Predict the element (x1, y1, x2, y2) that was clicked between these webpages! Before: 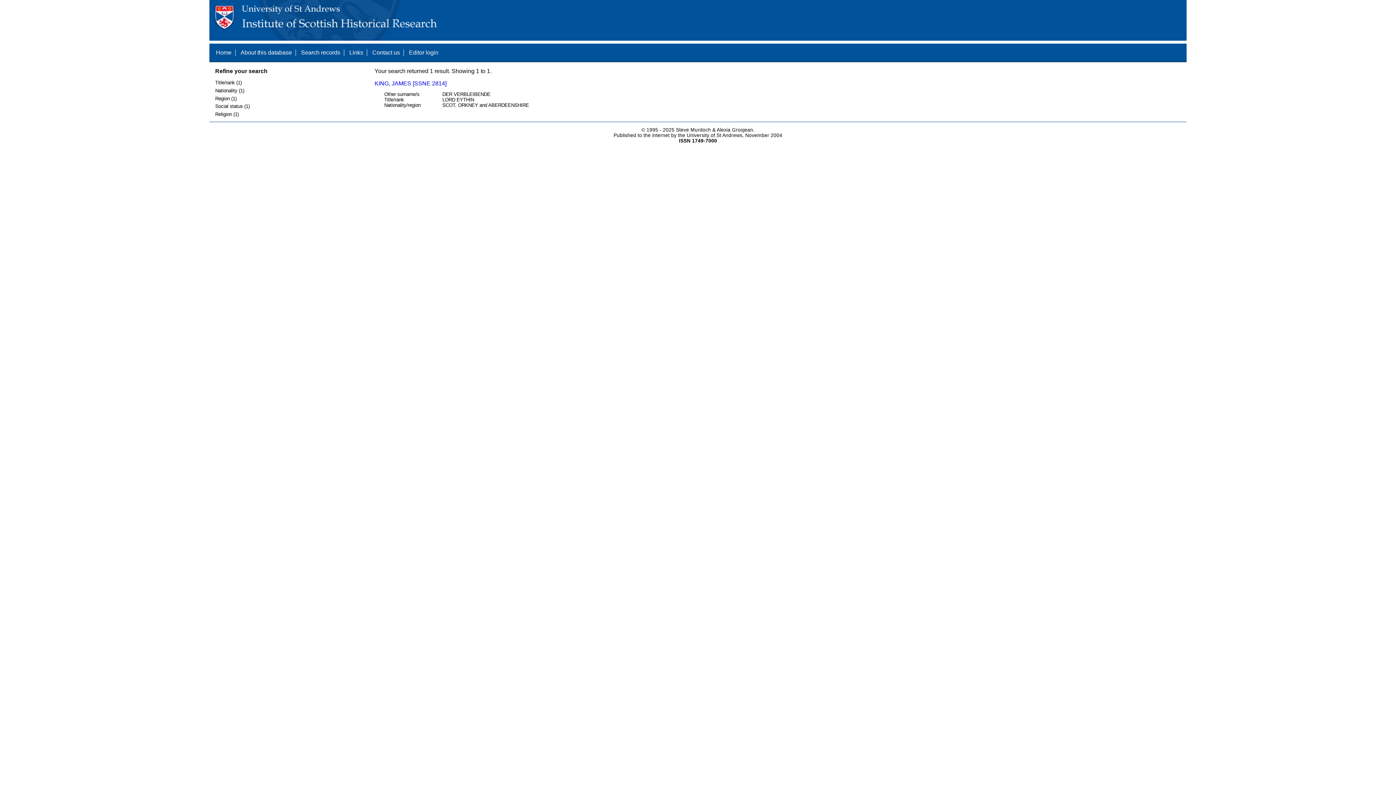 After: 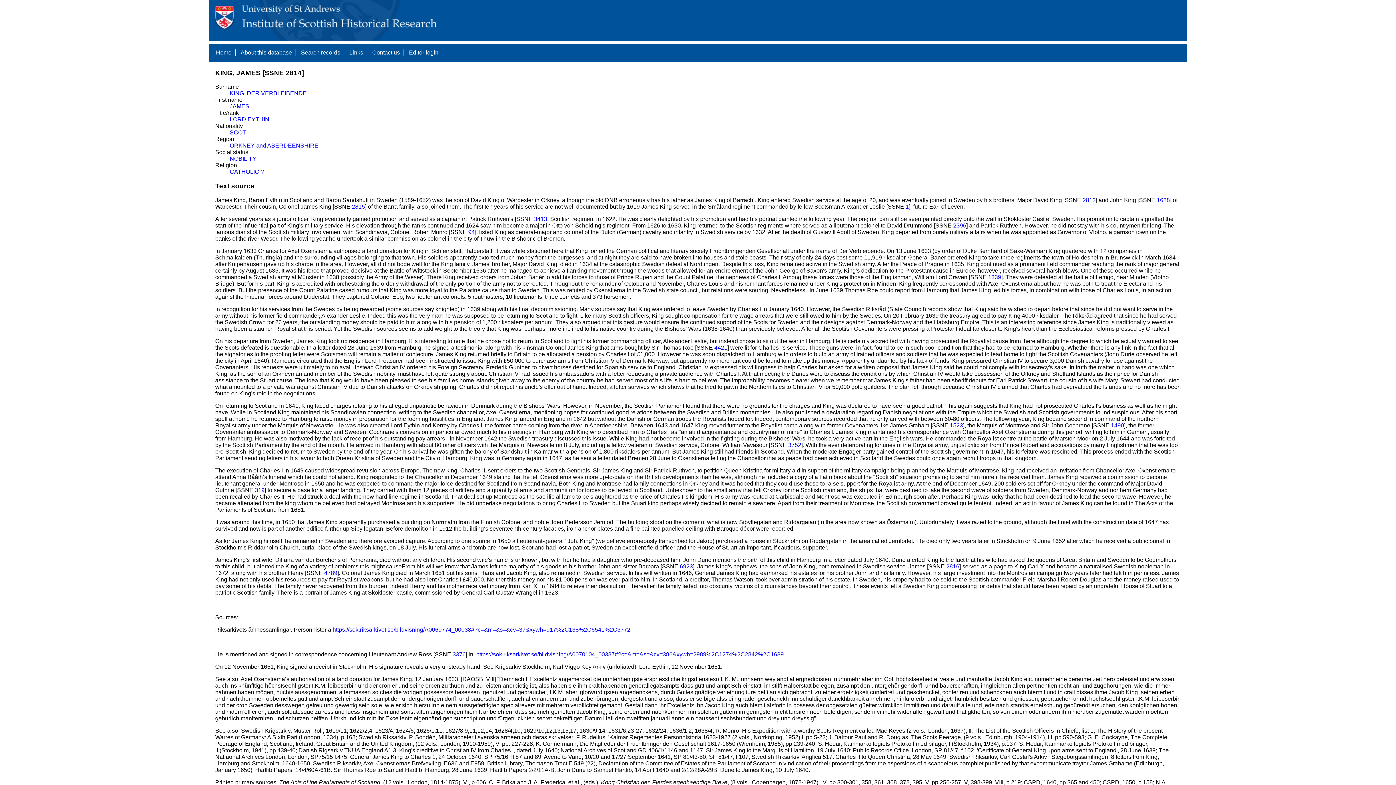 Action: bbox: (374, 80, 446, 86) label: KING, JAMES [SSNE 2814]